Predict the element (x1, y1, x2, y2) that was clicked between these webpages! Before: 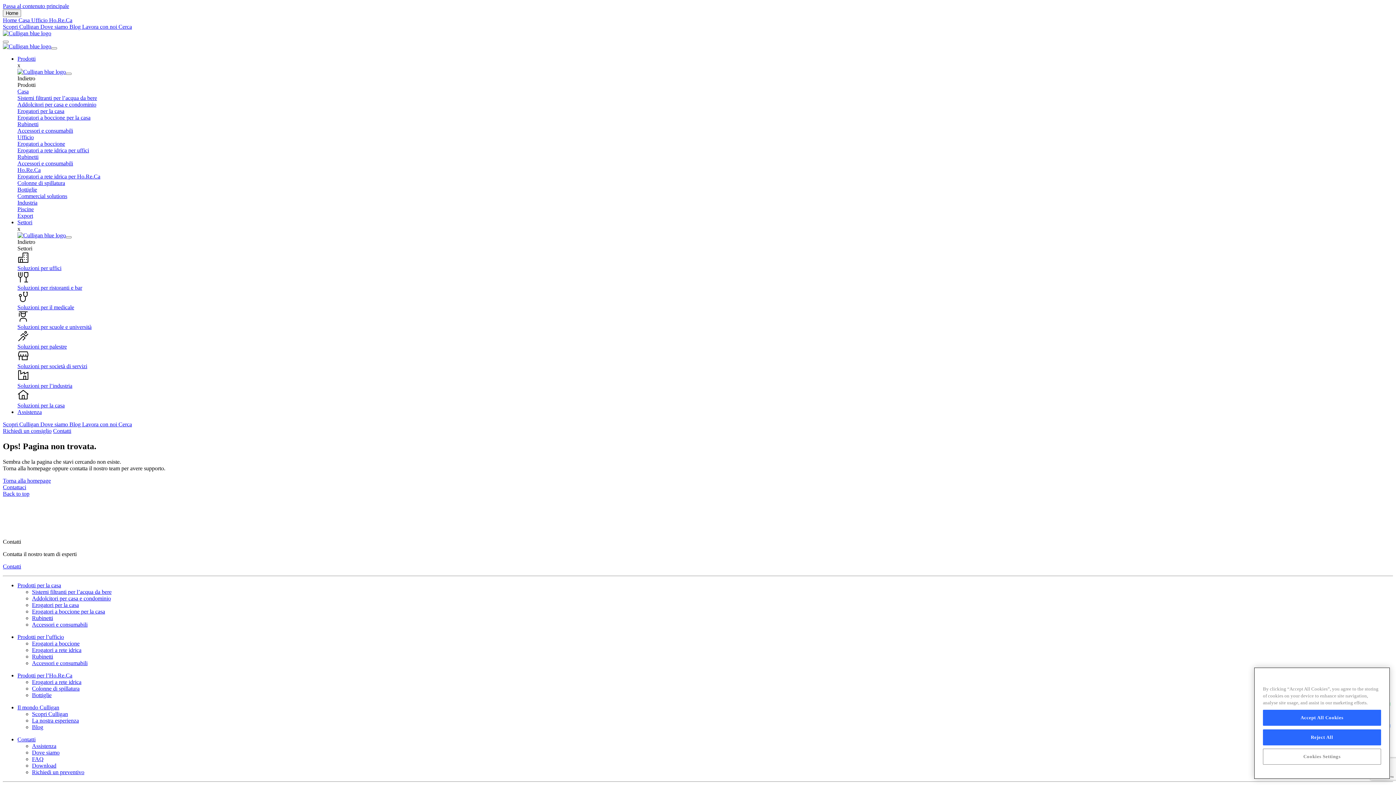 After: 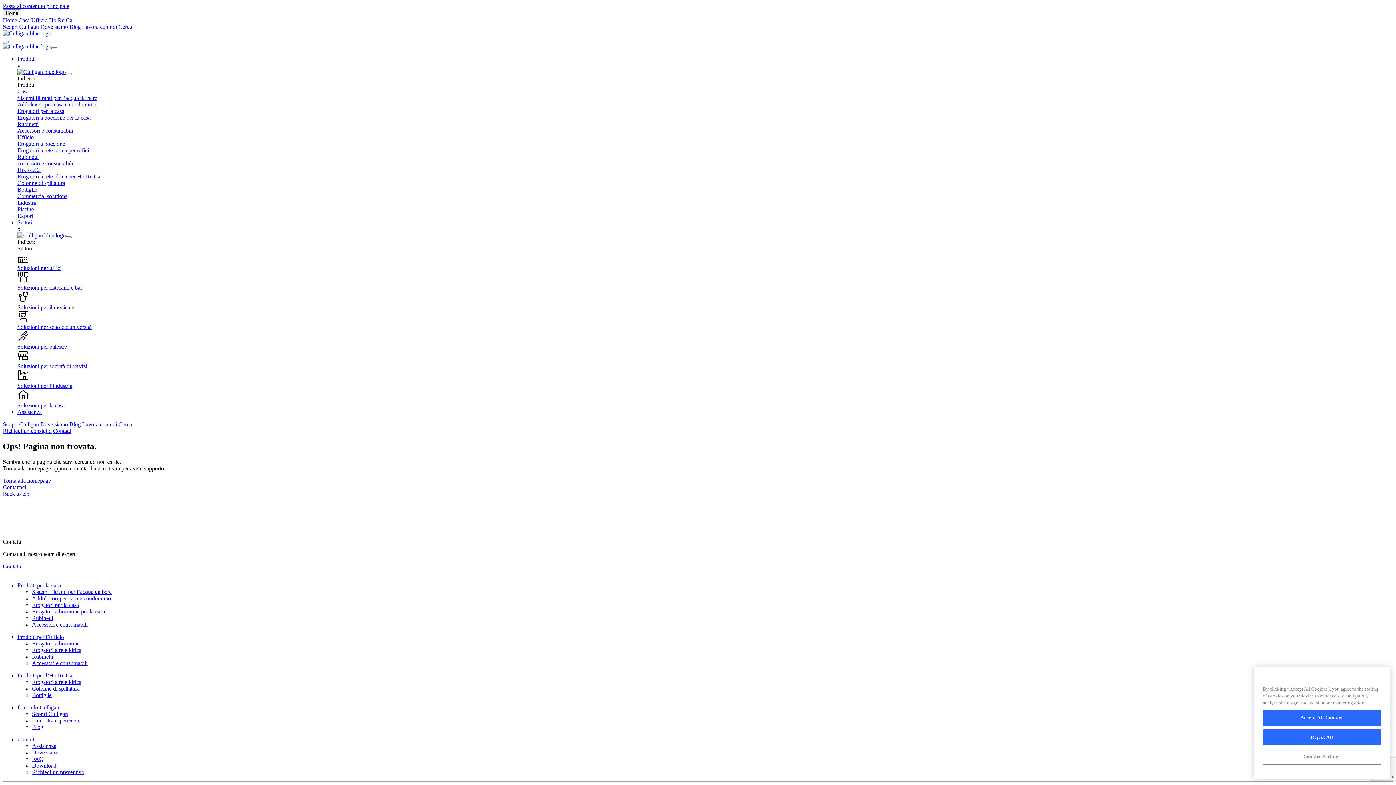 Action: label: Industria bbox: (17, 199, 37, 205)